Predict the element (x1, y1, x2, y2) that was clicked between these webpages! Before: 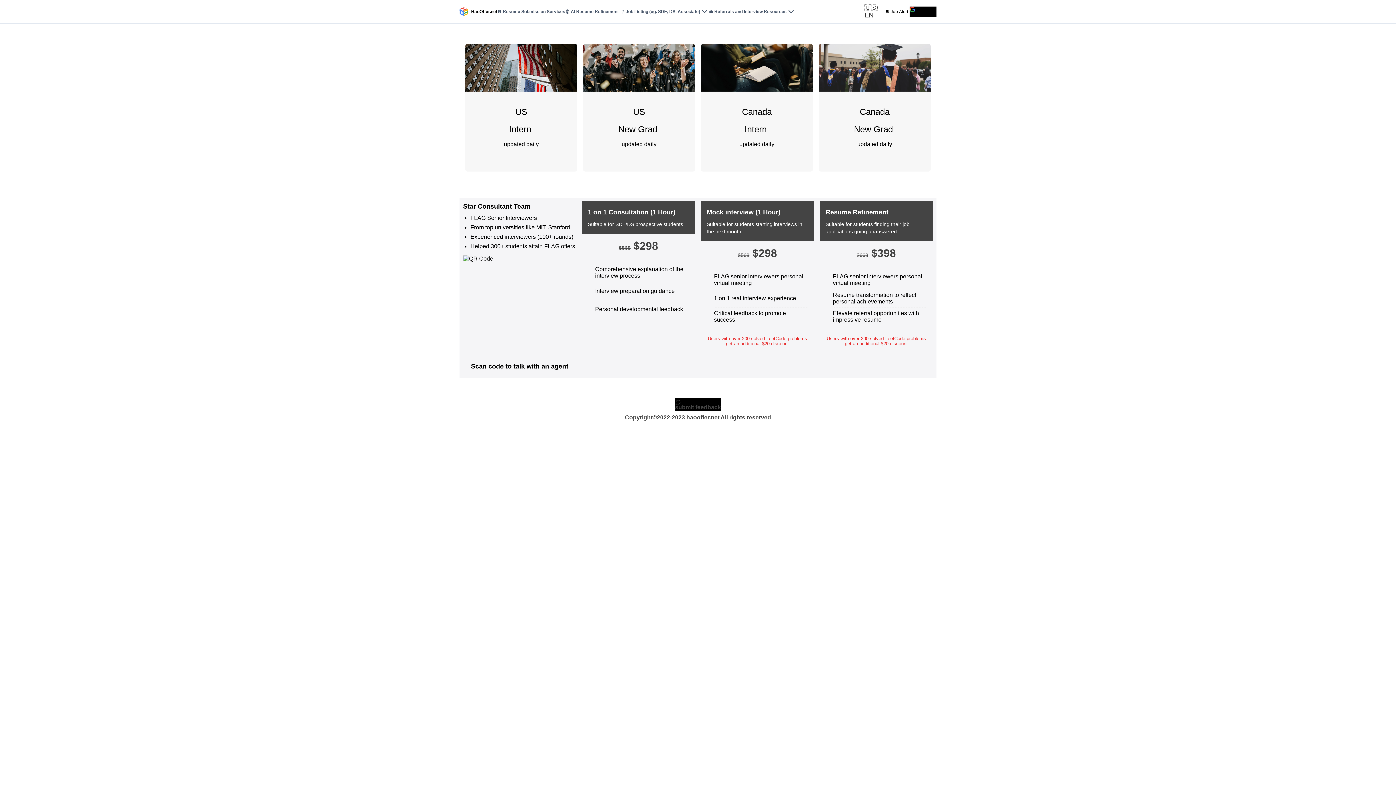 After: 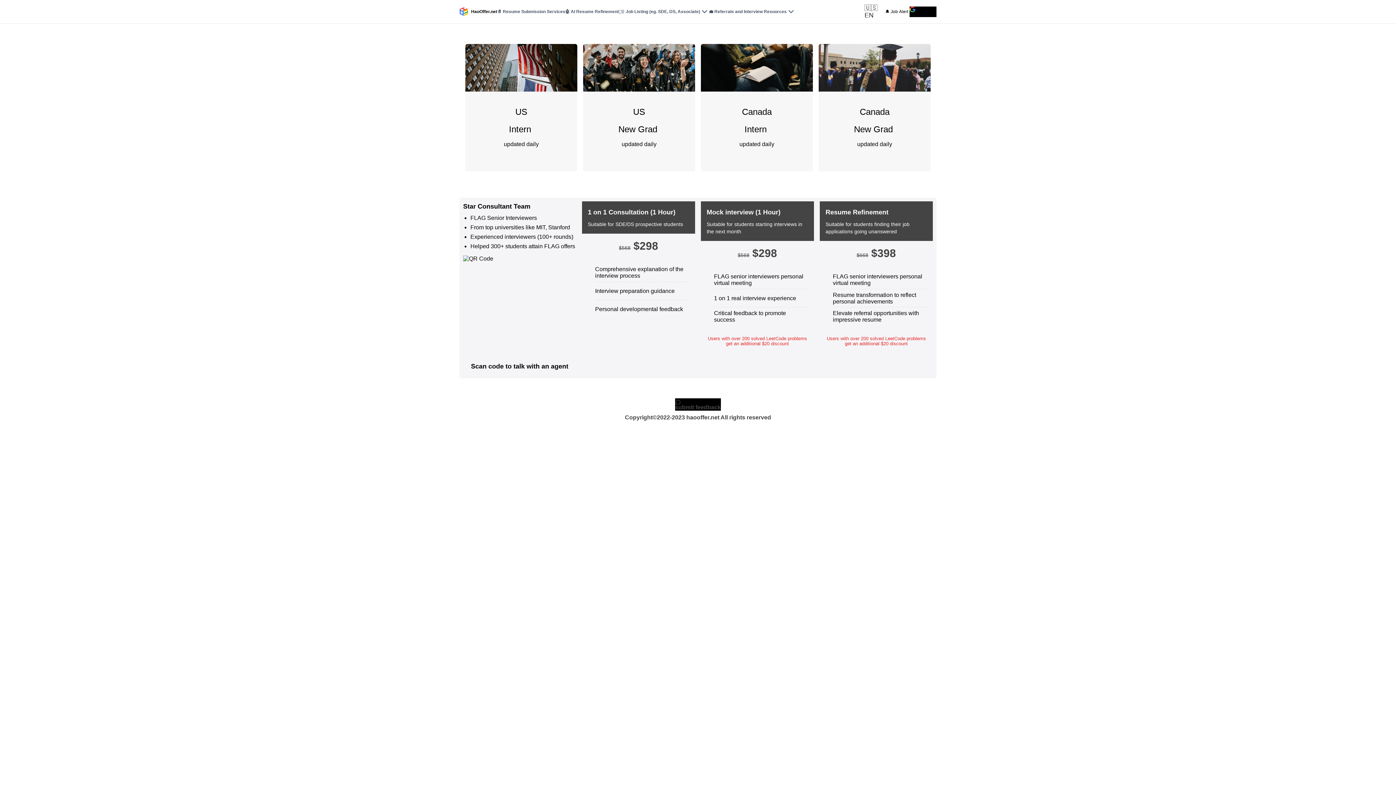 Action: label: Canada
New Grad 

updated daily bbox: (818, 44, 930, 171)